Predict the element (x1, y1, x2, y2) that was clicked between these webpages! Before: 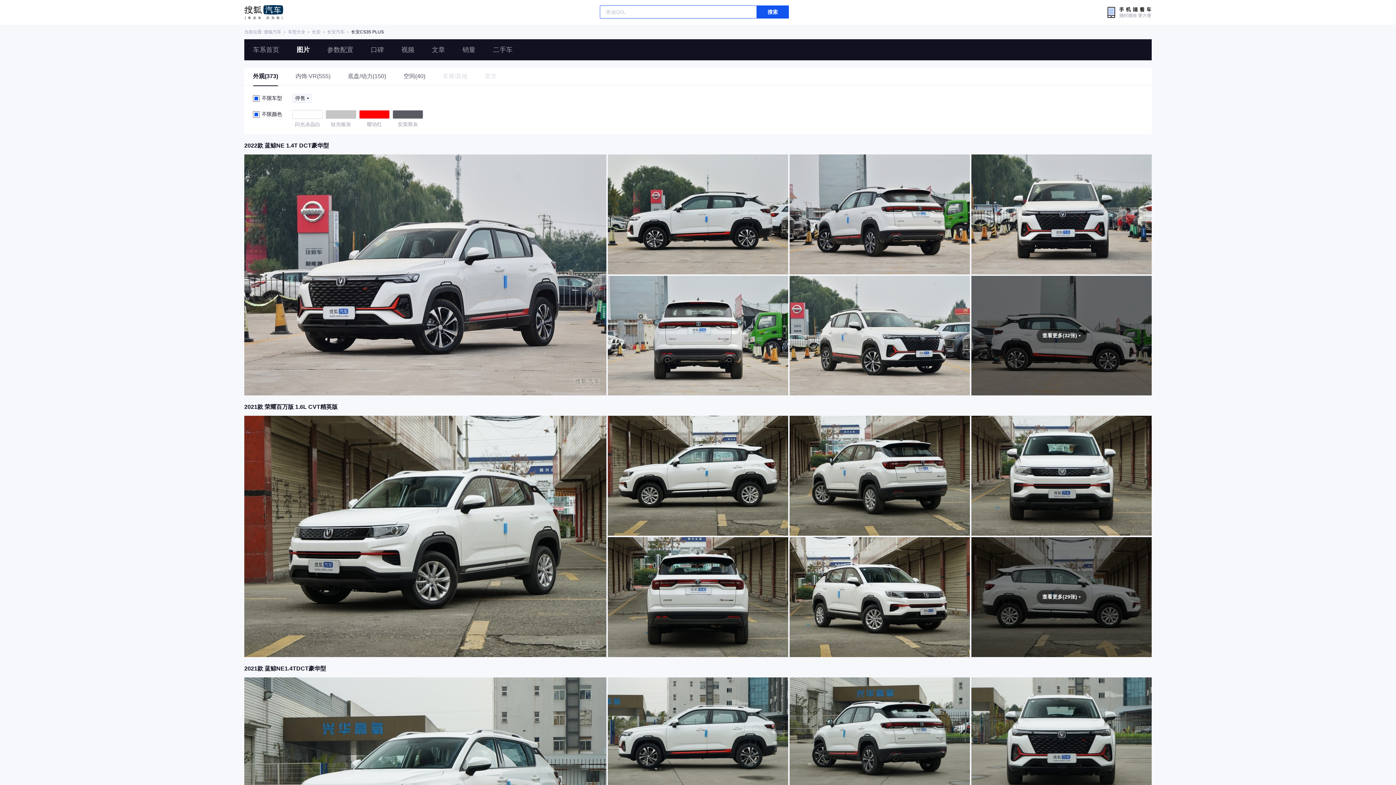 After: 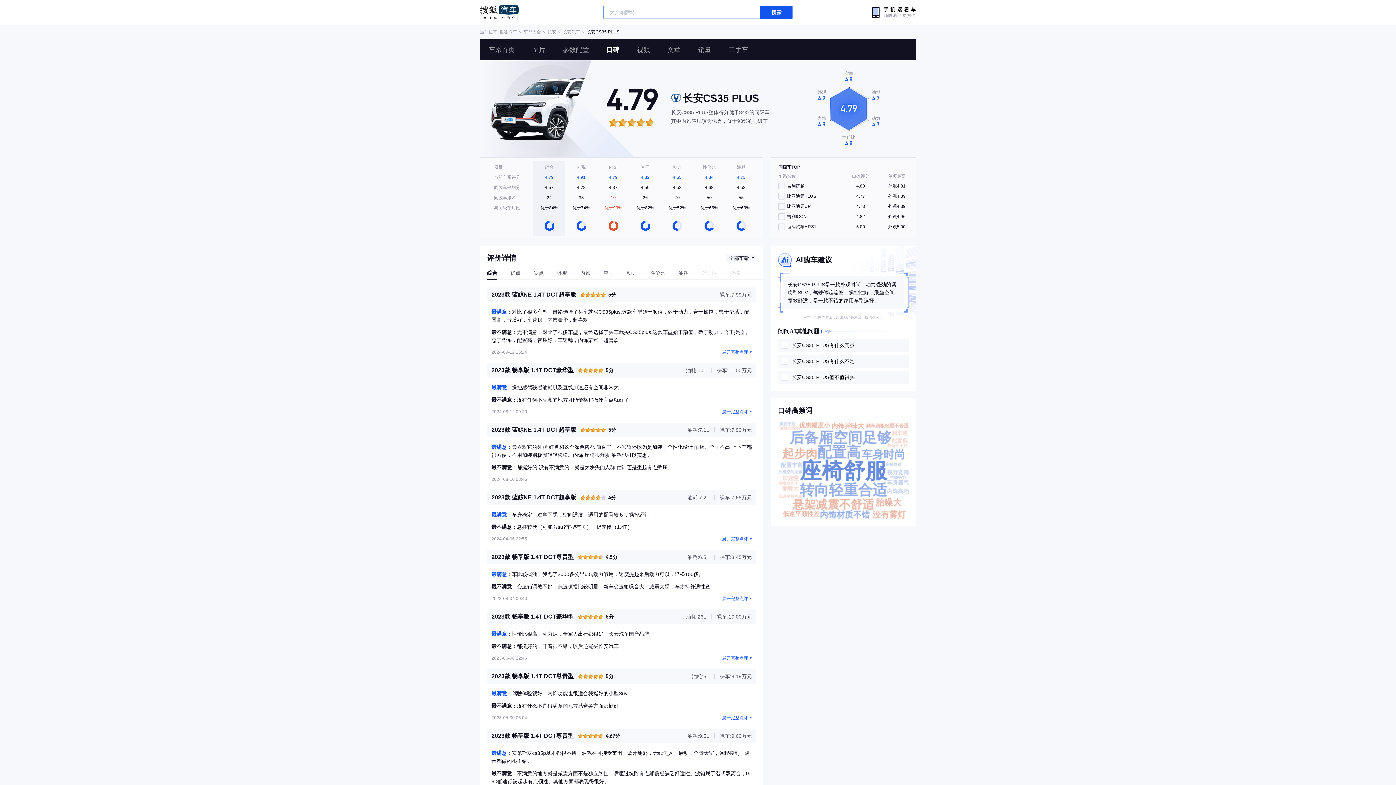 Action: bbox: (362, 39, 392, 60) label: 口碑